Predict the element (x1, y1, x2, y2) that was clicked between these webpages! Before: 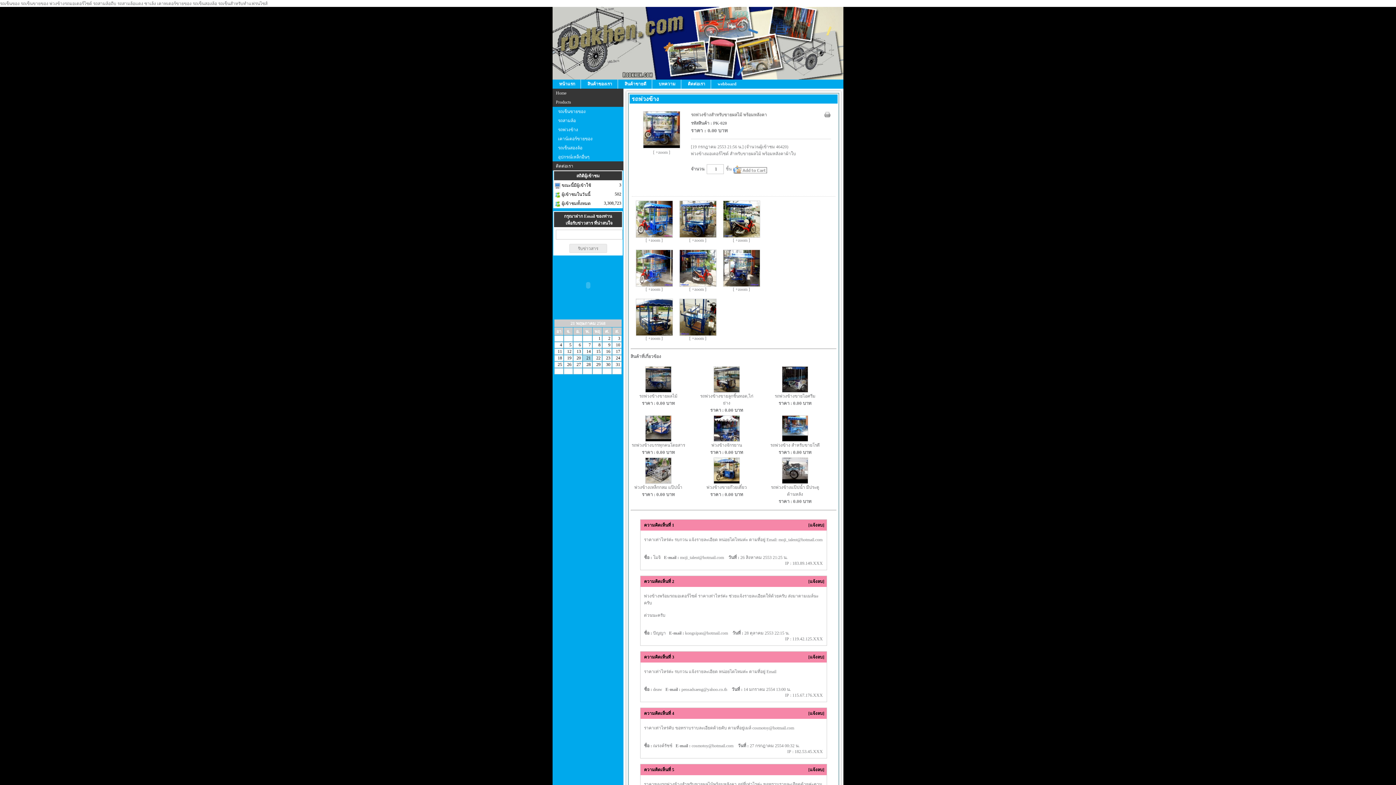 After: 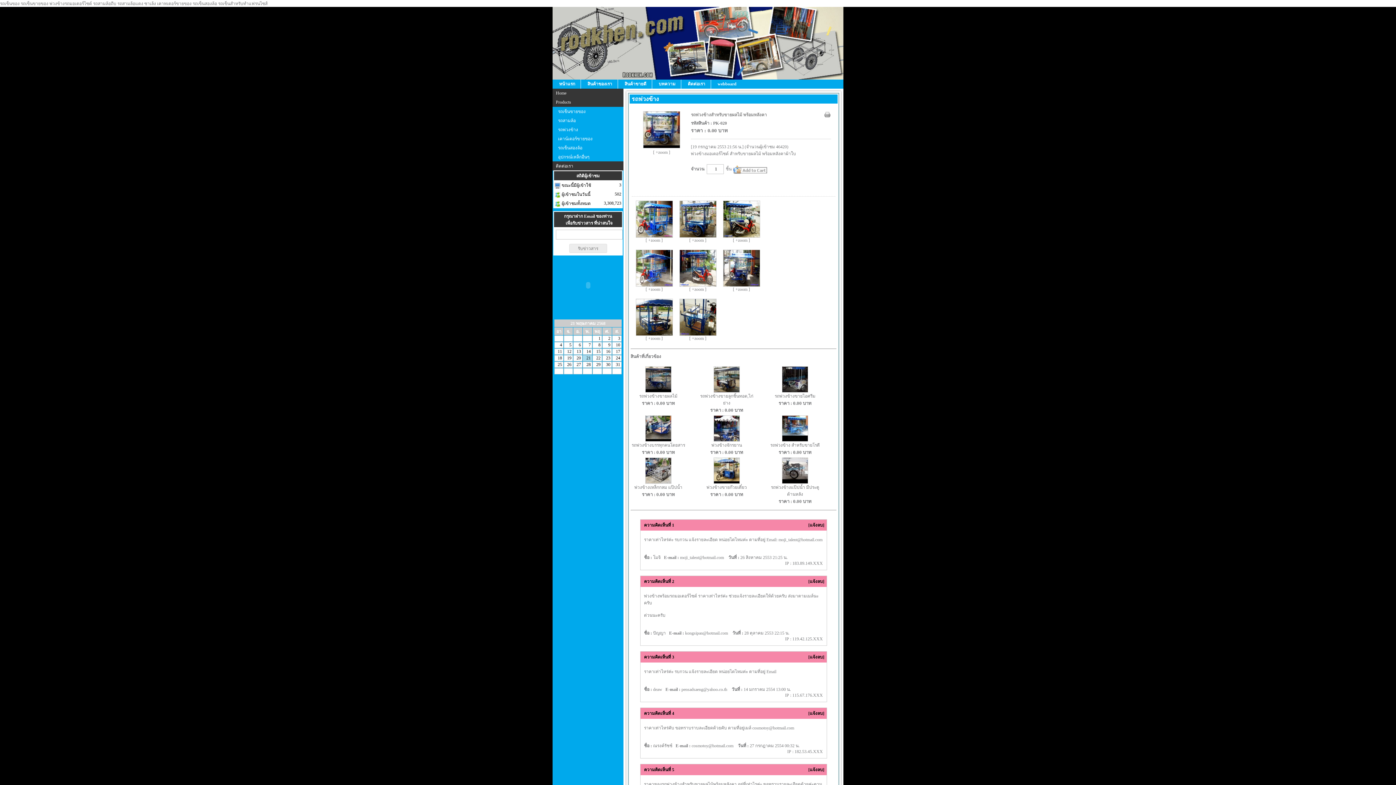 Action: label: [แจ้งลบ]  bbox: (808, 654, 825, 660)